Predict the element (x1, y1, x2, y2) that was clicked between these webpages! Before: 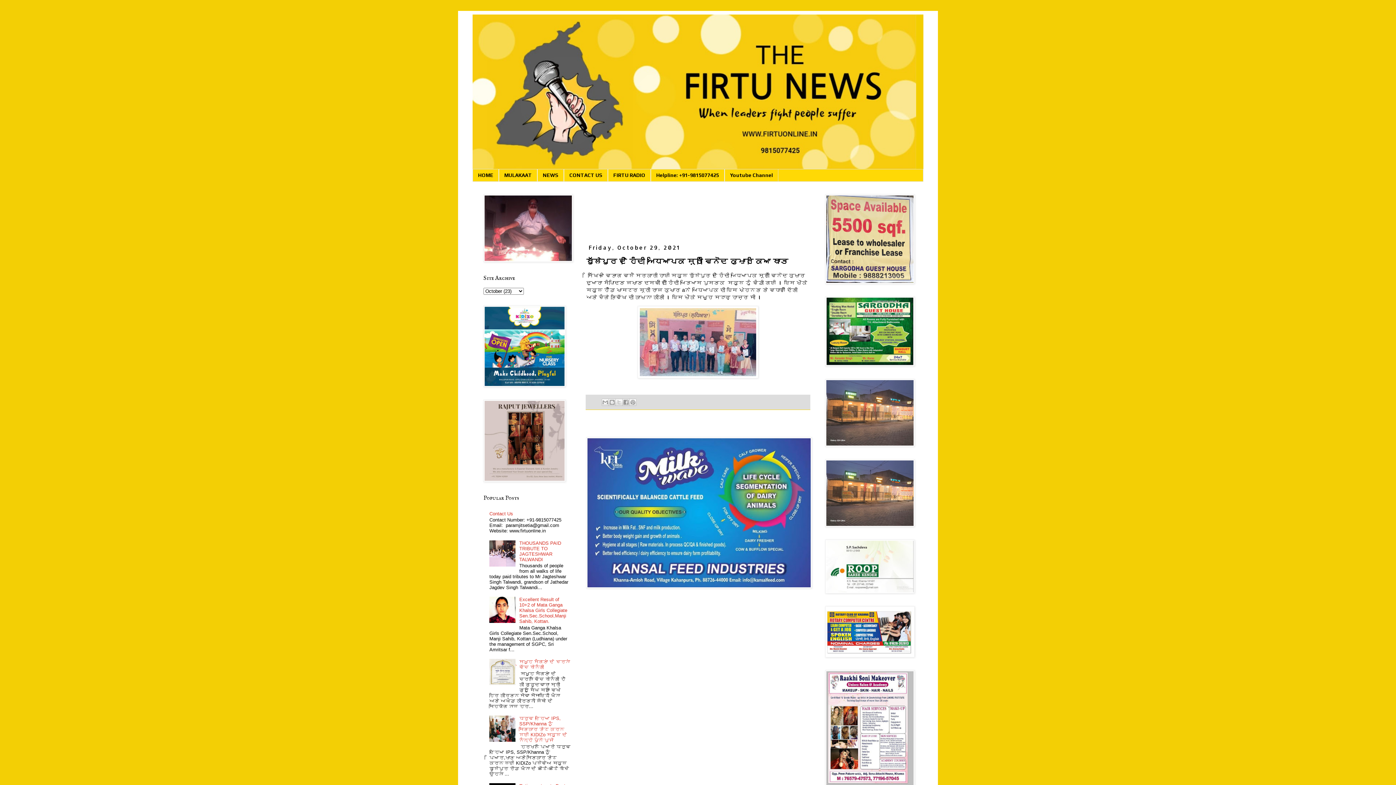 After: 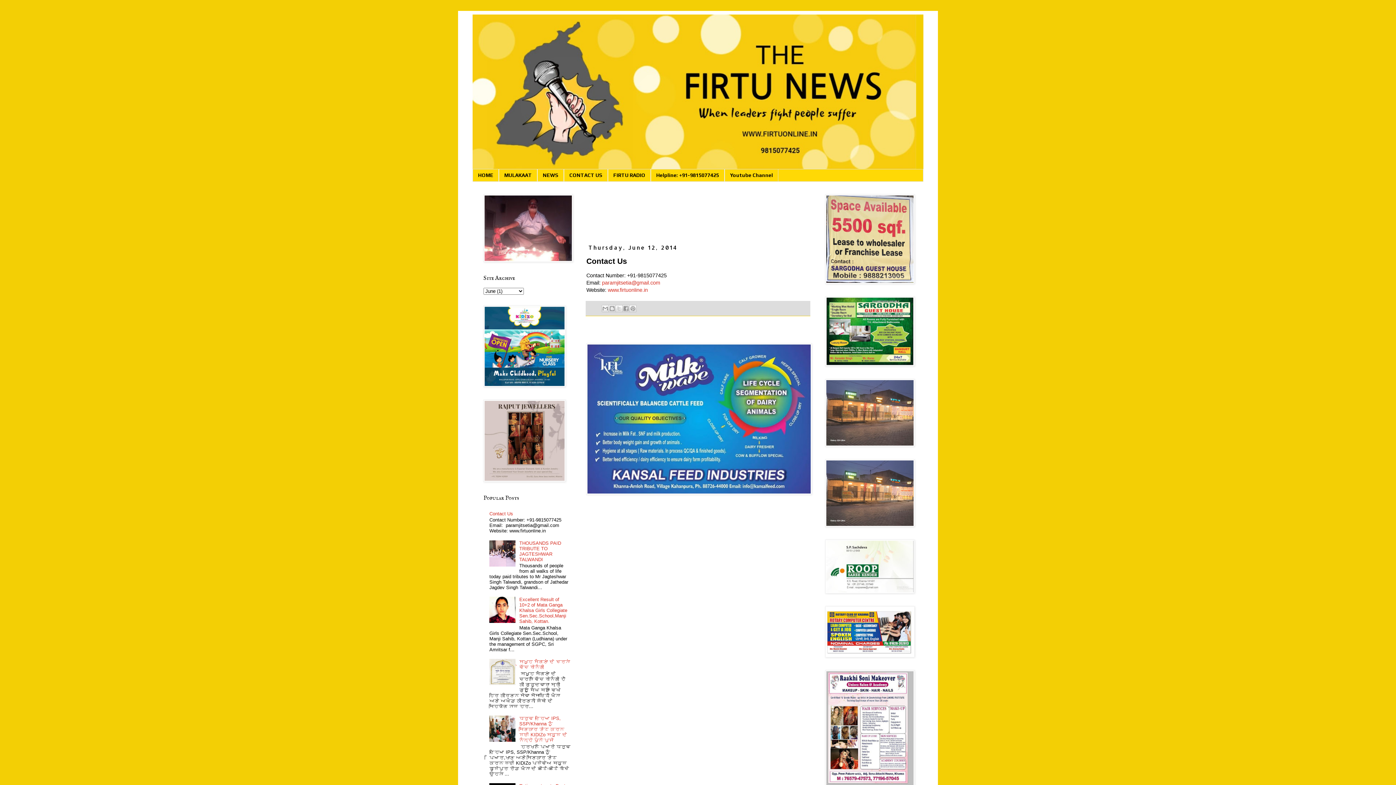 Action: label: Helpline: +91-9815077425 bbox: (650, 169, 724, 181)